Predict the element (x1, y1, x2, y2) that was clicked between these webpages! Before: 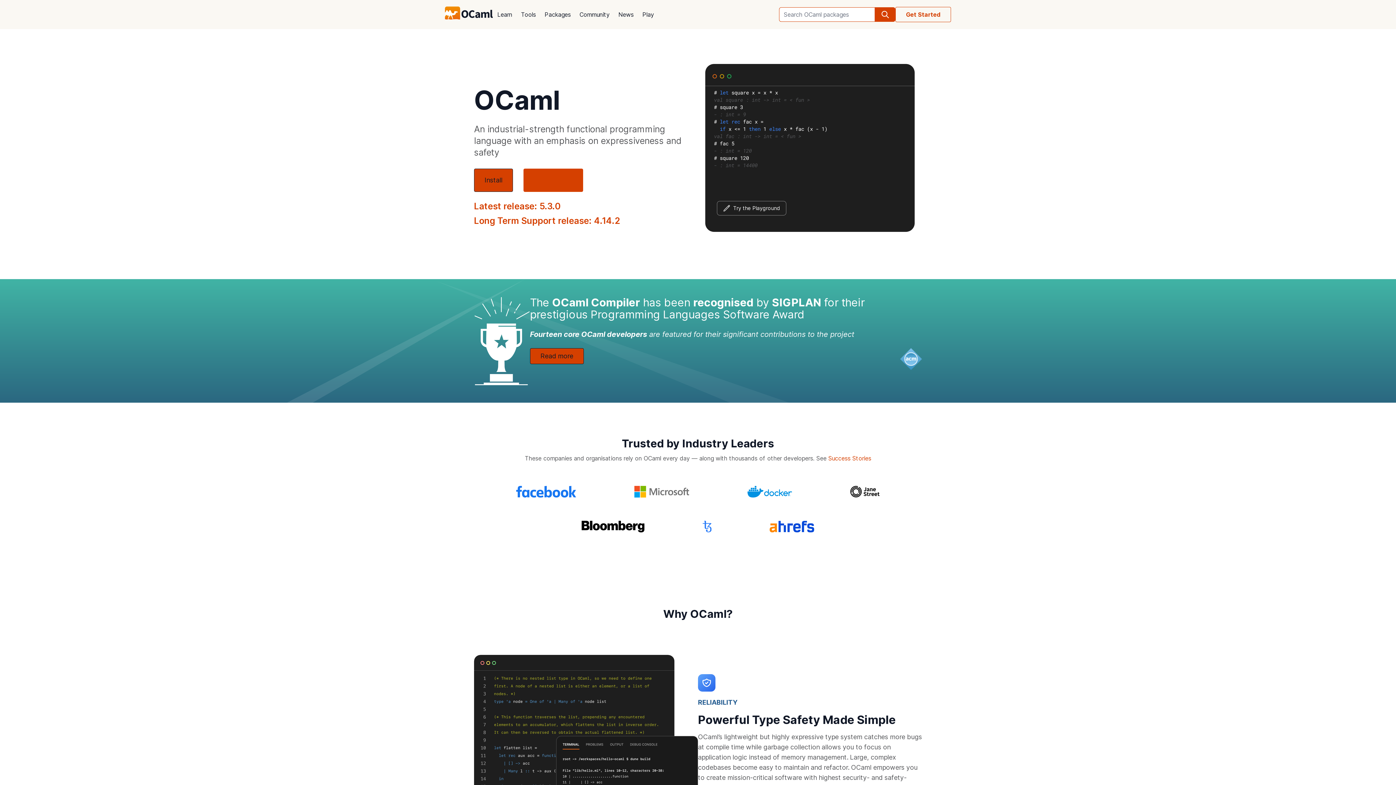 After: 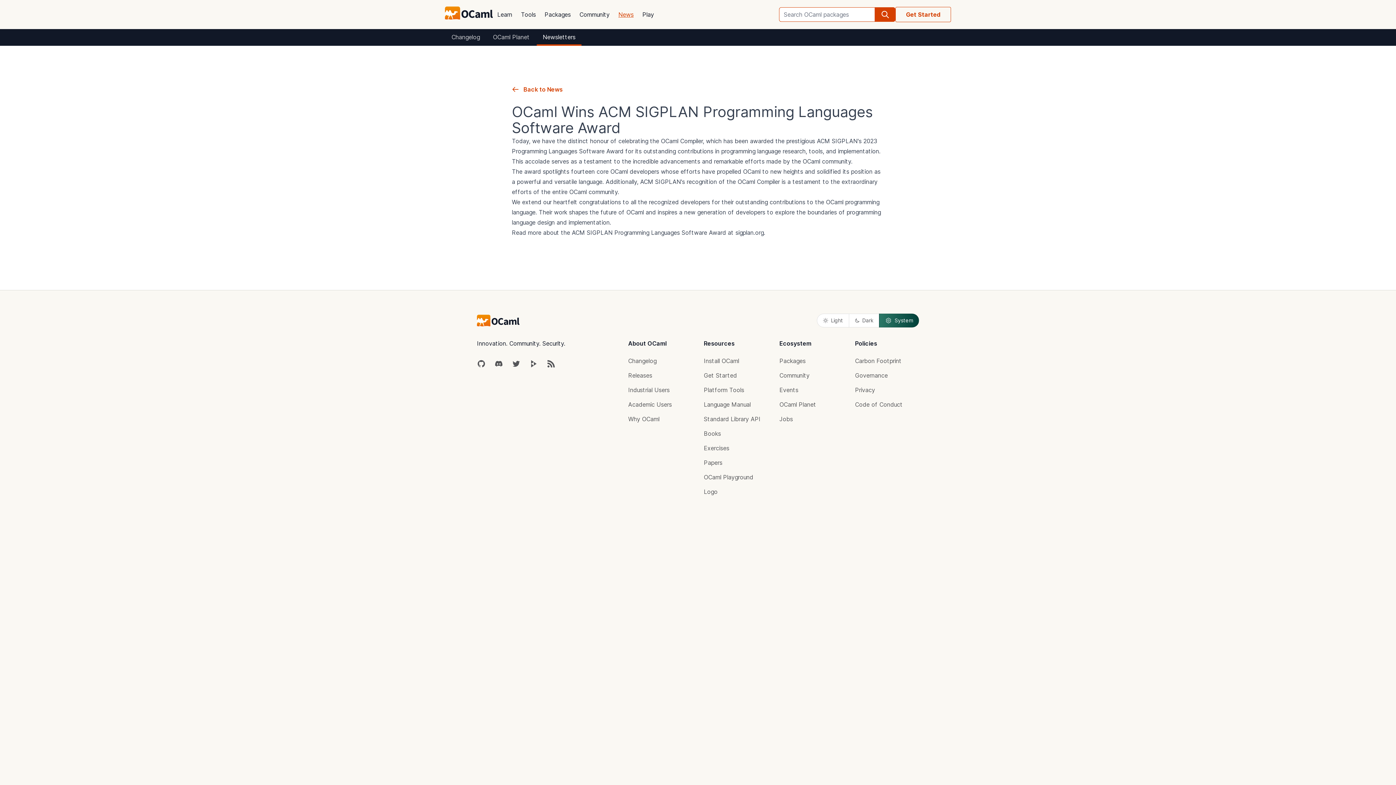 Action: bbox: (530, 348, 583, 364) label: Read more